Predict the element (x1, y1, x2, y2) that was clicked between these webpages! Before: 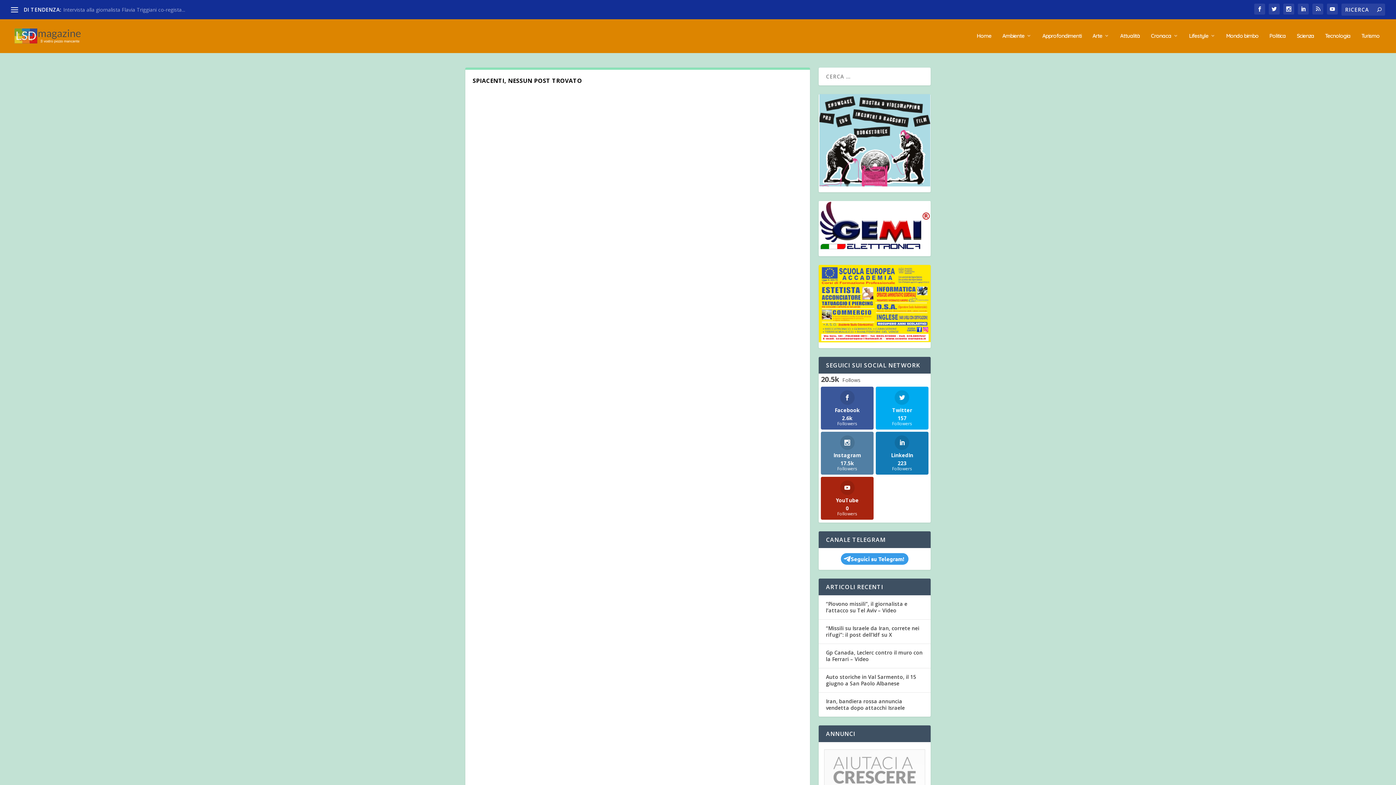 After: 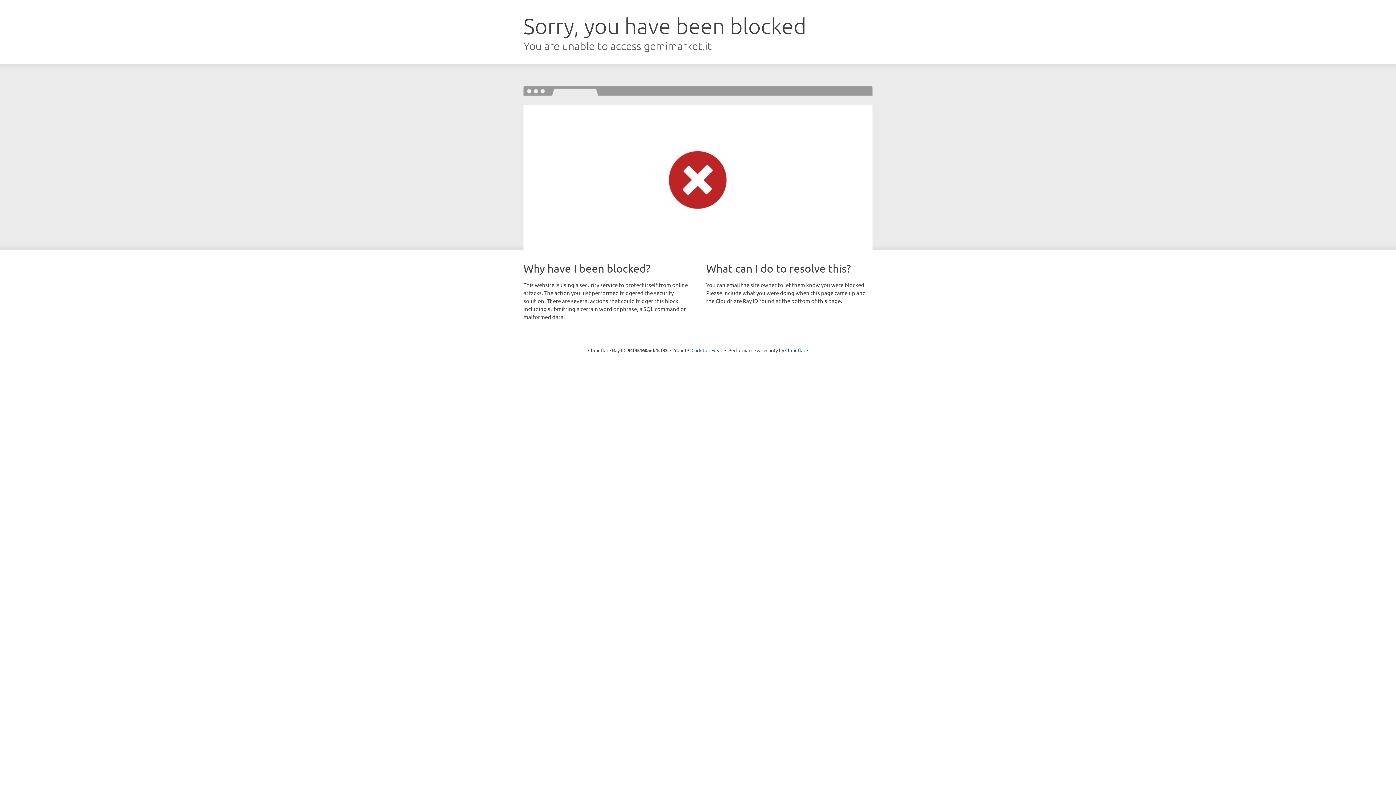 Action: bbox: (818, 201, 930, 250)